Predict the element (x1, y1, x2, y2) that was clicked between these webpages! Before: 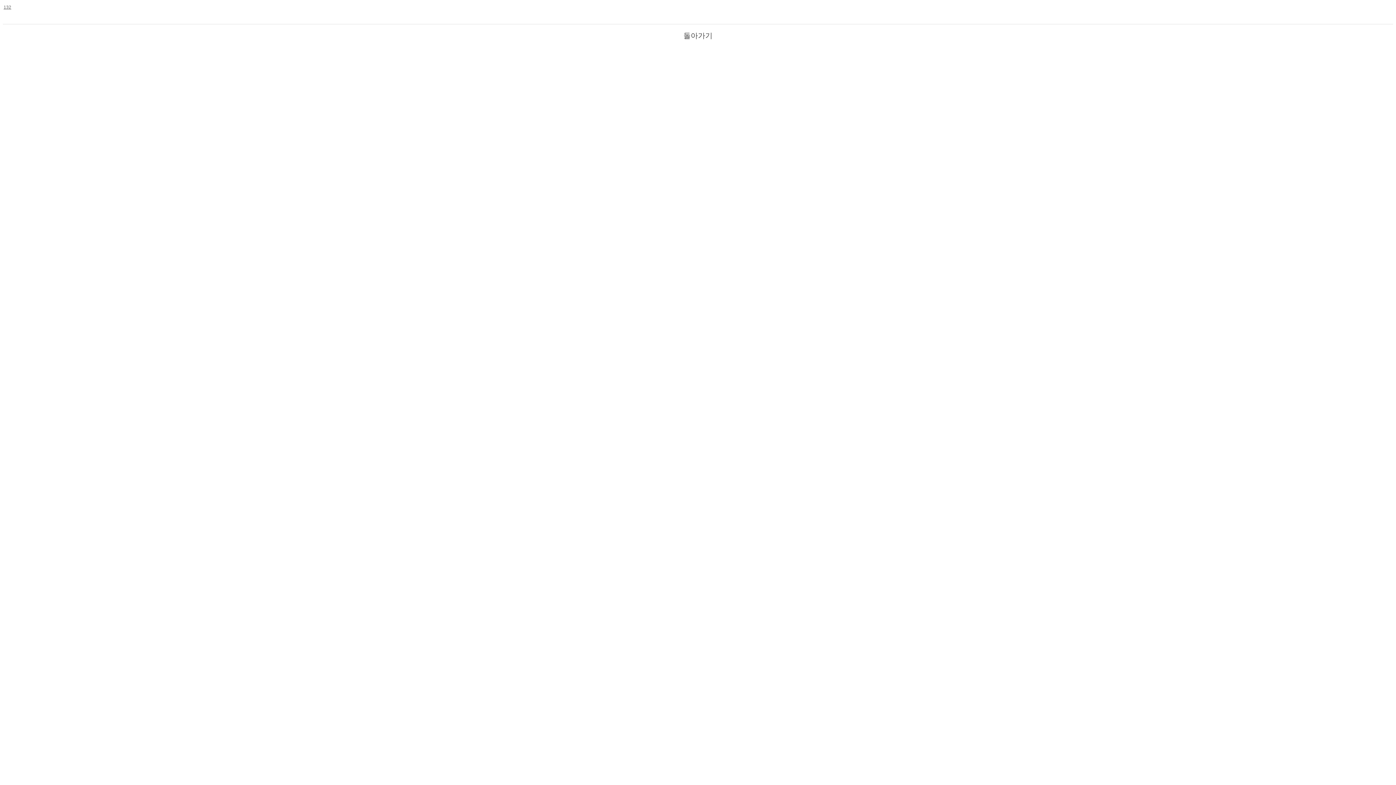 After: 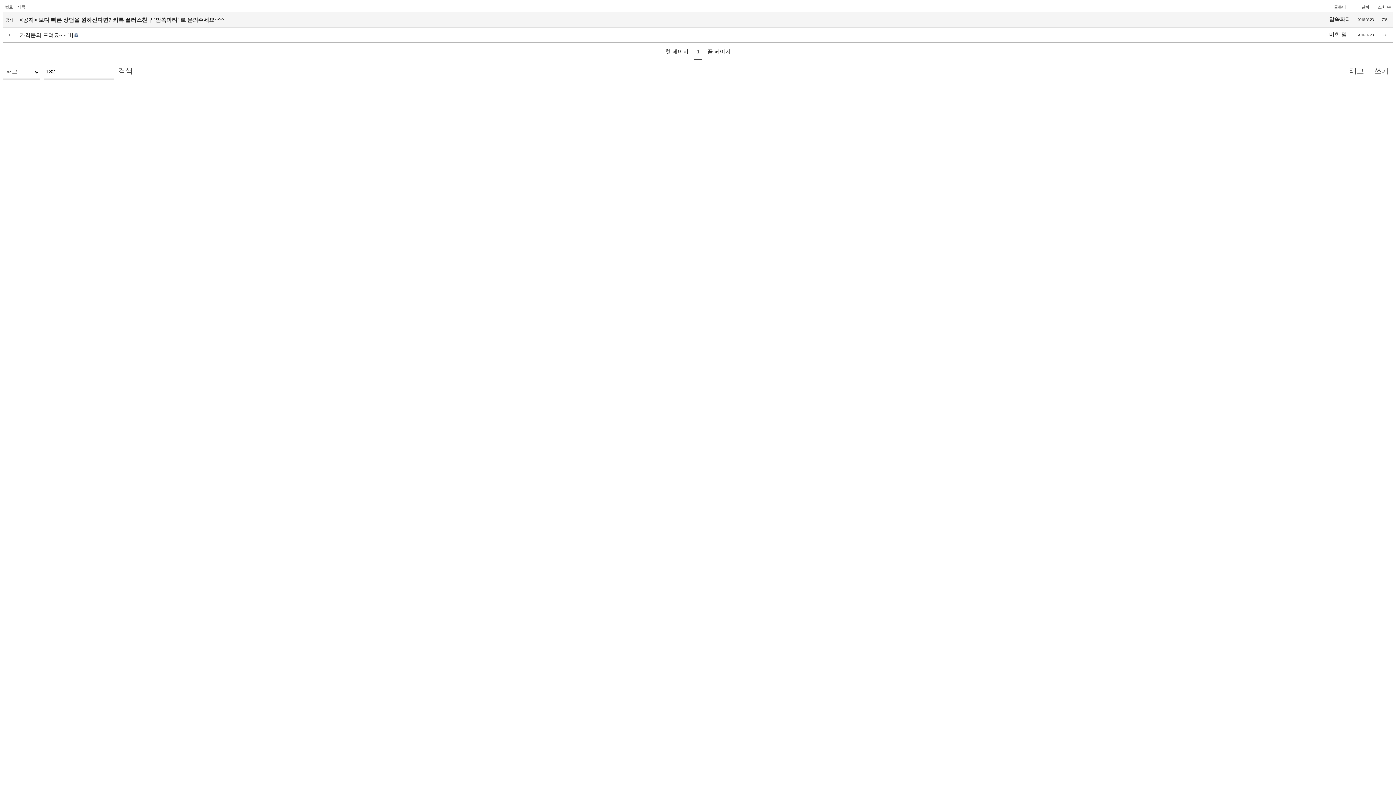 Action: bbox: (3, 4, 11, 9) label: 132